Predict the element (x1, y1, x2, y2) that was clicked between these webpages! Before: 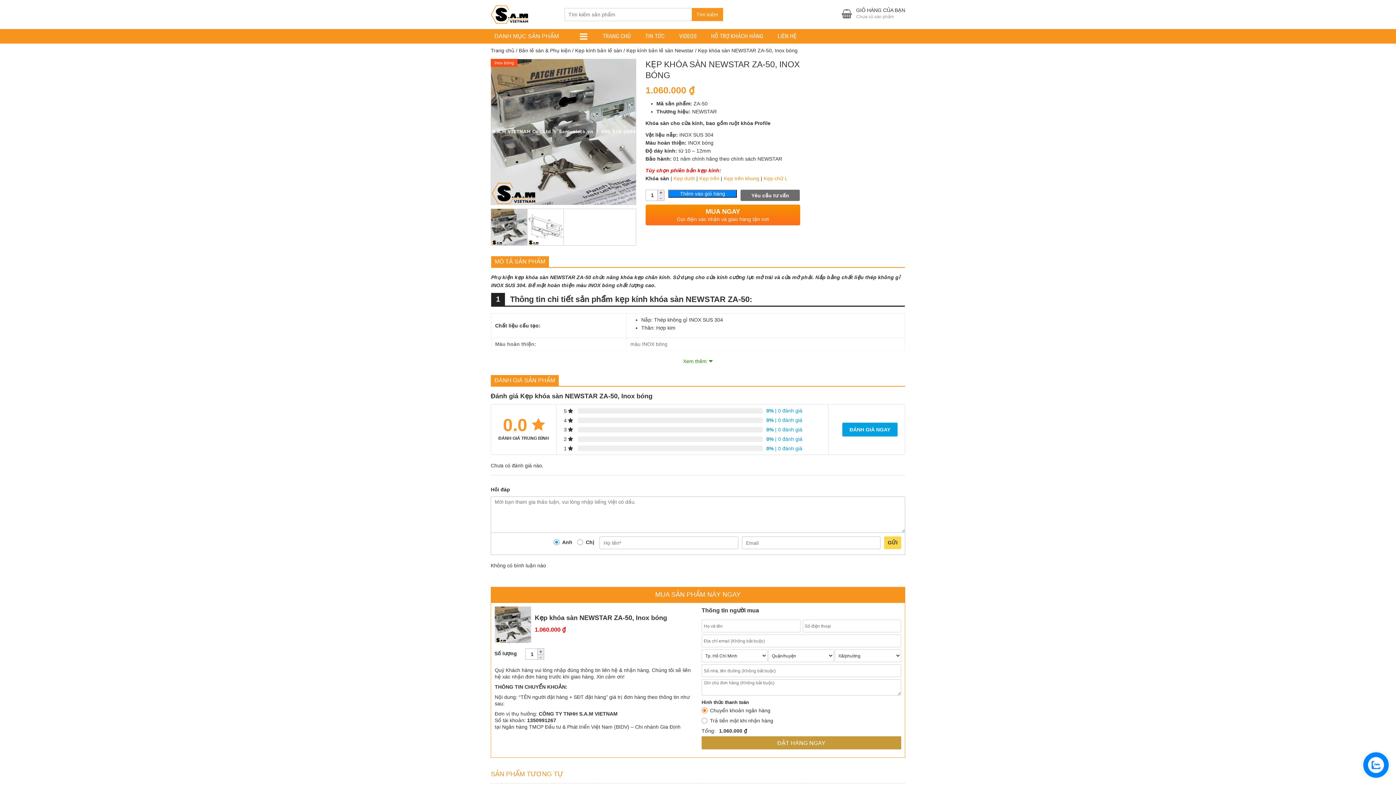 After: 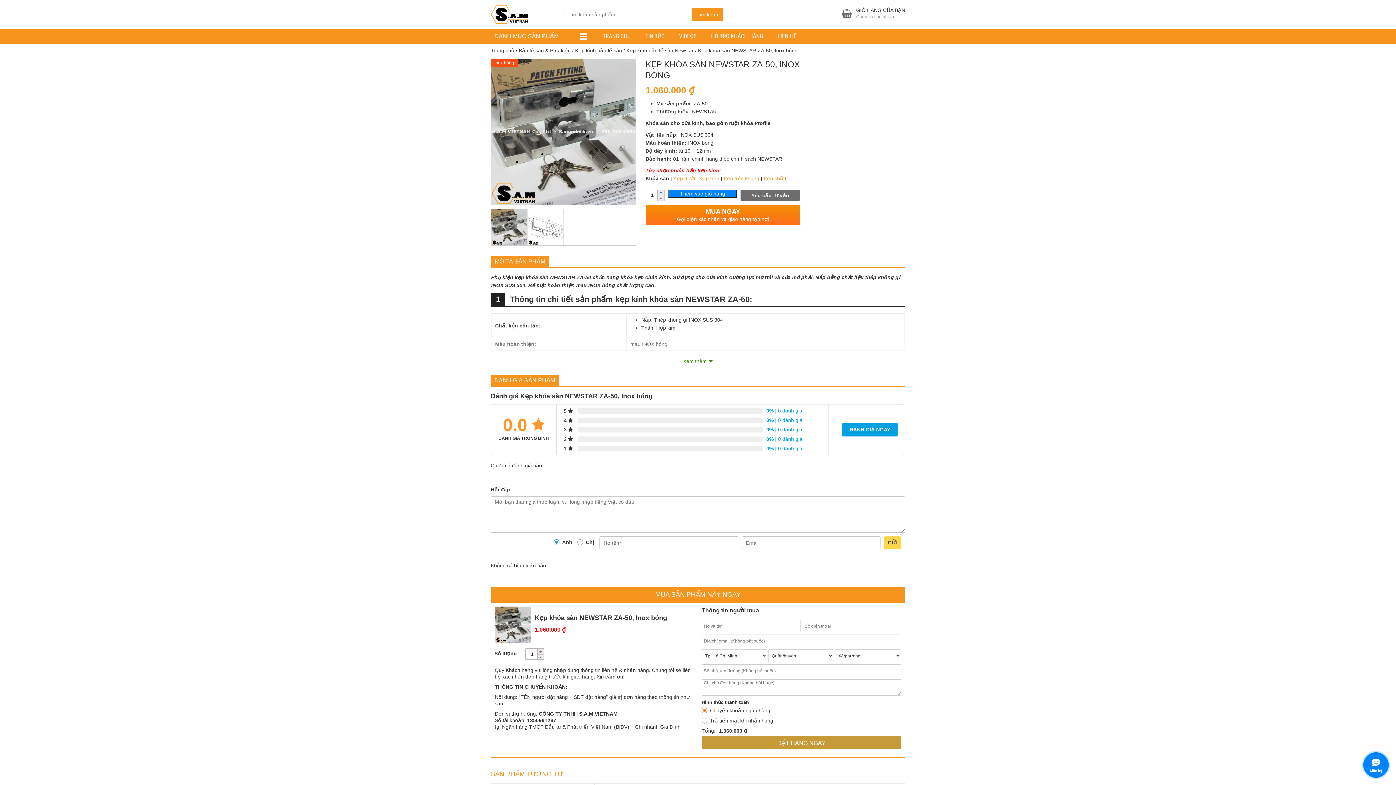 Action: label: GỬI bbox: (884, 536, 901, 549)